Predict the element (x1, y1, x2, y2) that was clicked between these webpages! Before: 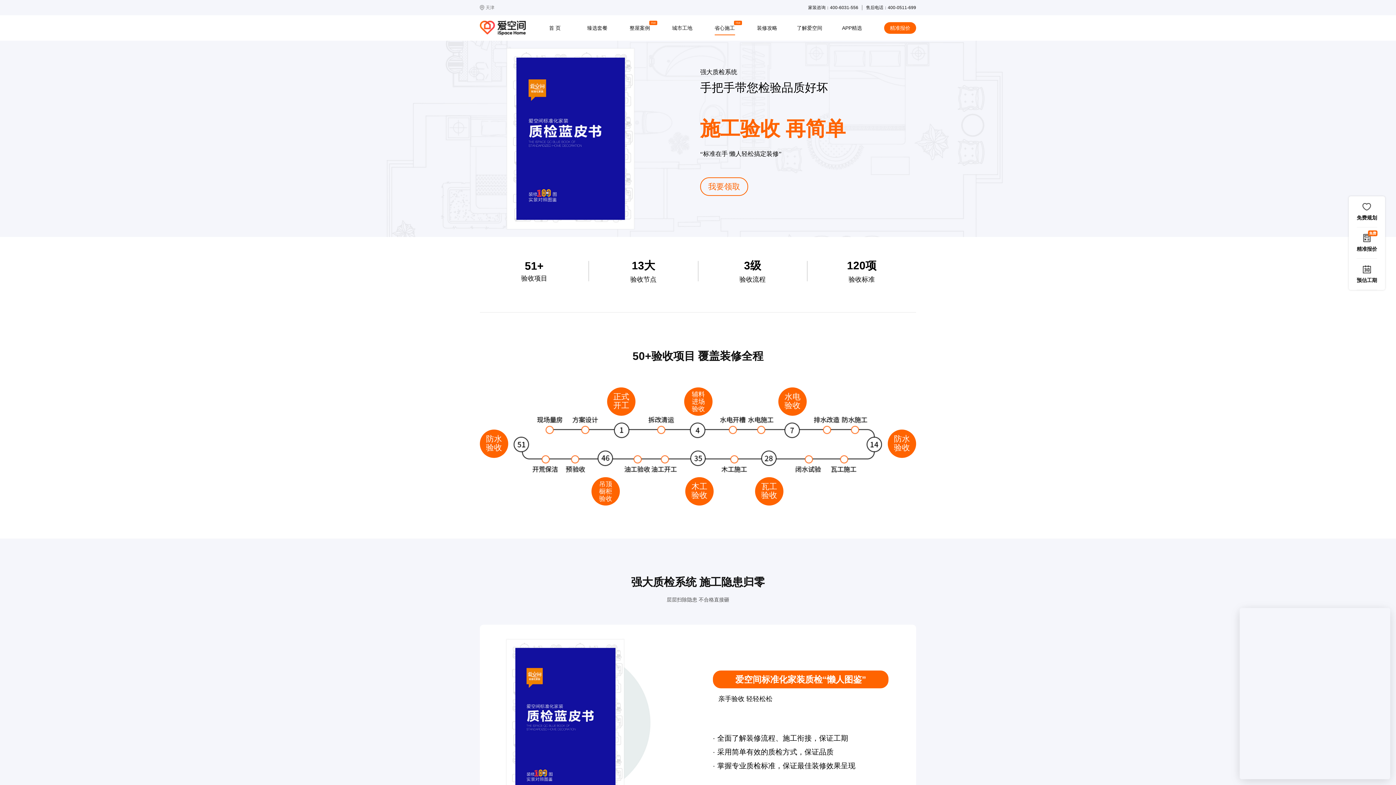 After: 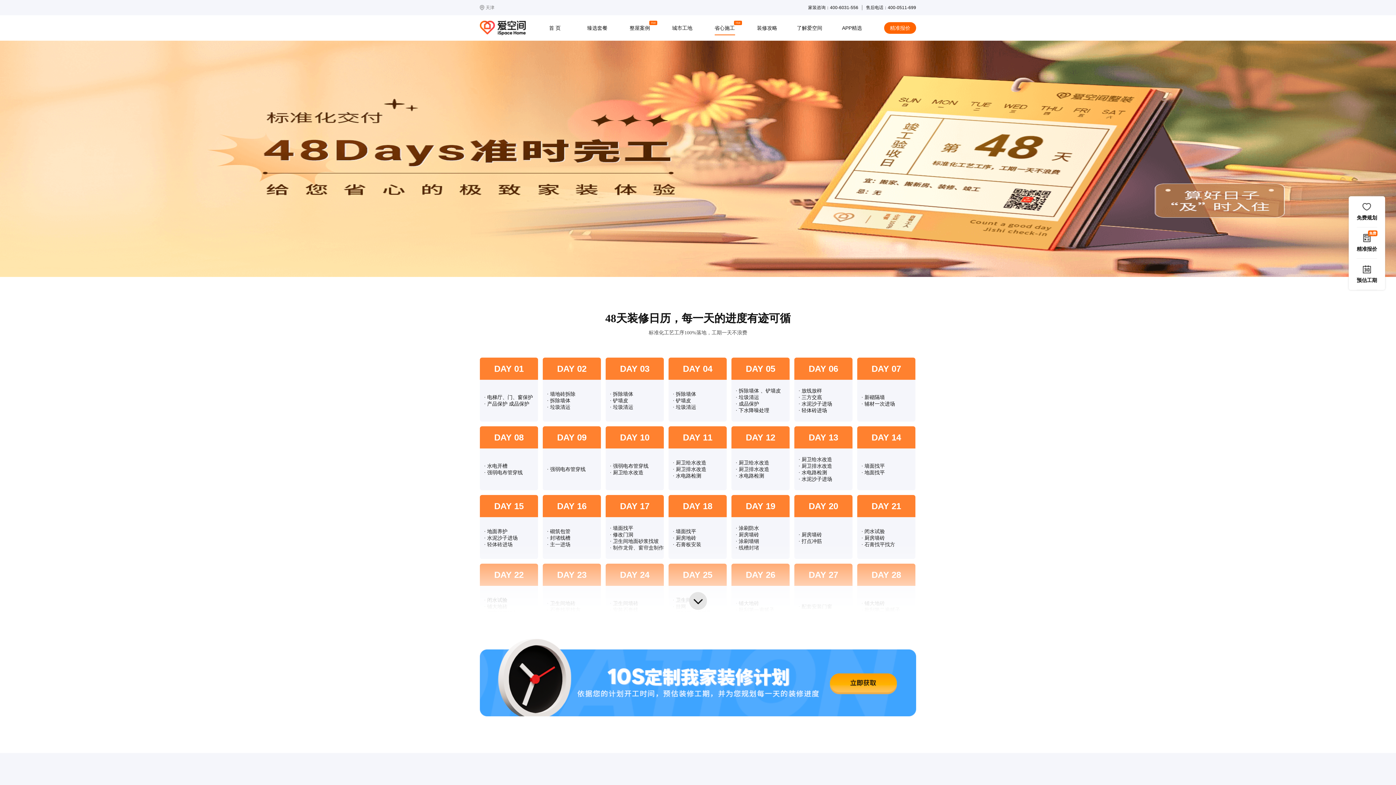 Action: label: 省心施工
Hot bbox: (712, 22, 737, 33)